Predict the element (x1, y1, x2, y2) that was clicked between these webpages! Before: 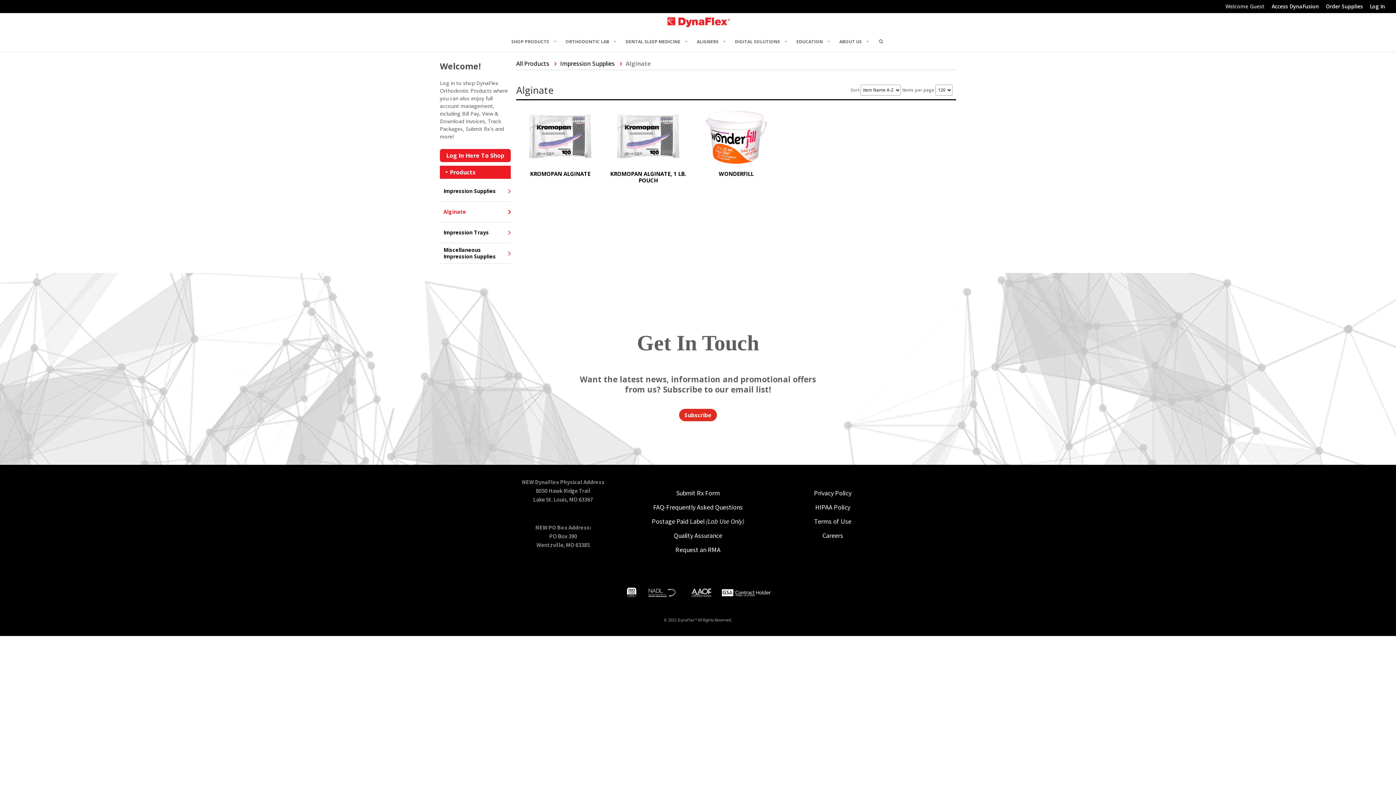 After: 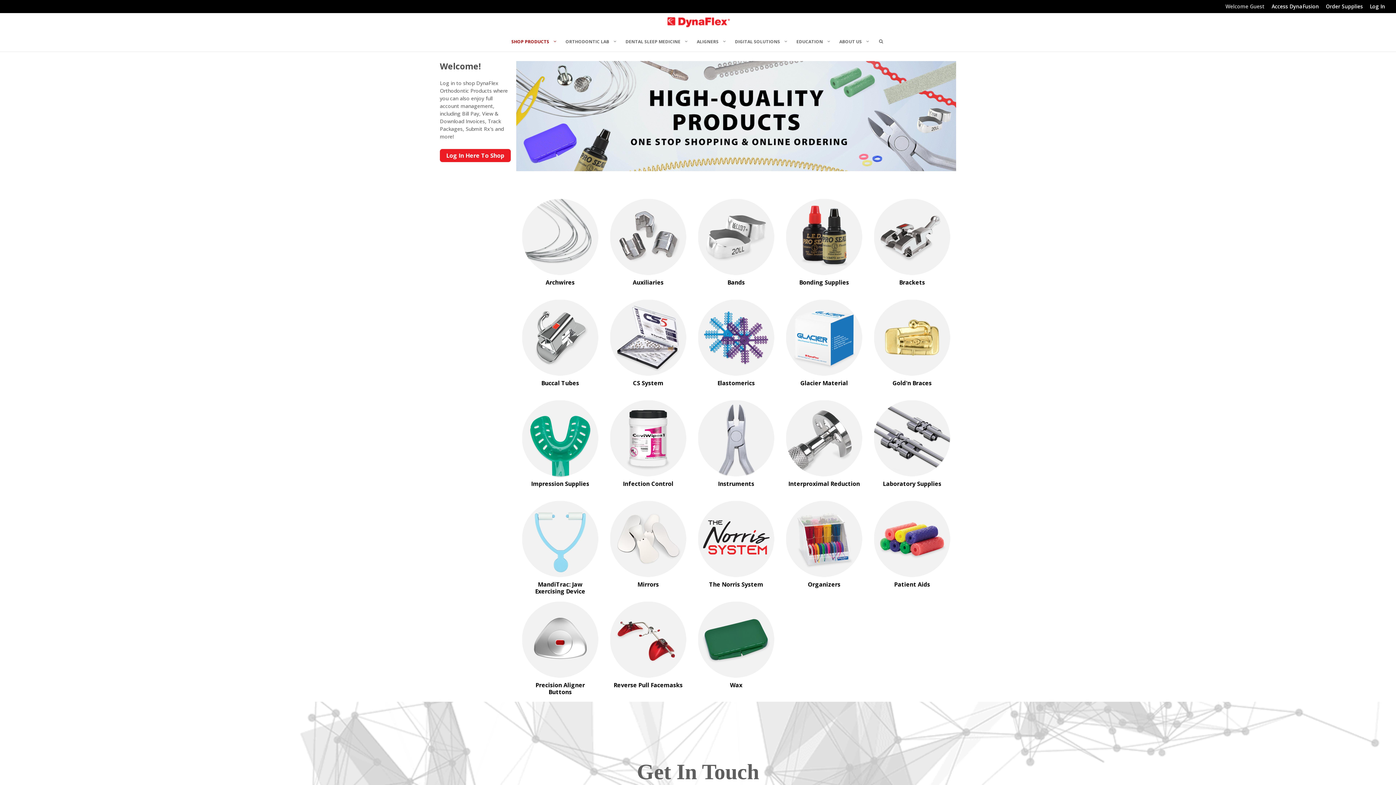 Action: bbox: (1326, 4, 1363, 12) label: Order Supplies